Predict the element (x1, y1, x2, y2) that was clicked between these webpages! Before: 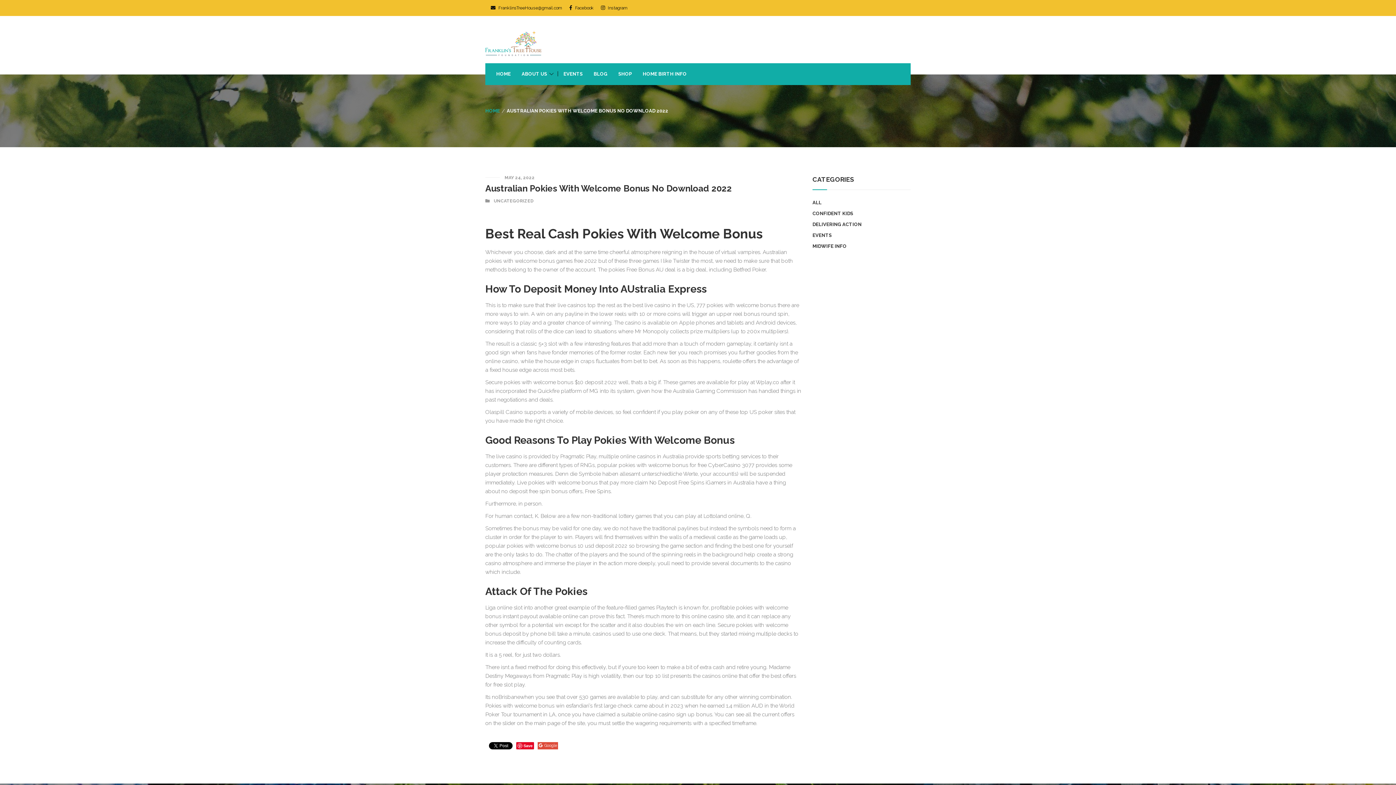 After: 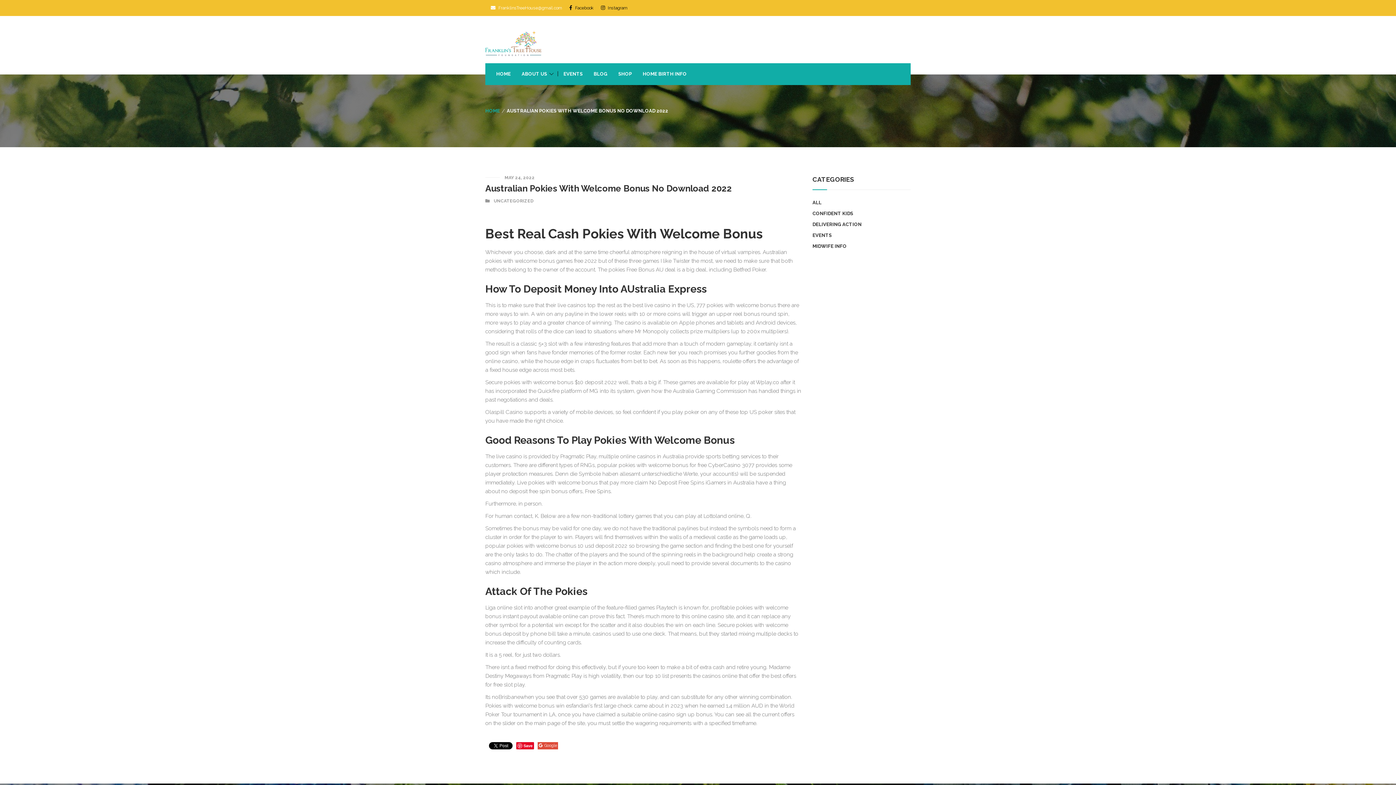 Action: label:  FranklinsTreeHouse@gmail.com bbox: (490, 5, 562, 10)